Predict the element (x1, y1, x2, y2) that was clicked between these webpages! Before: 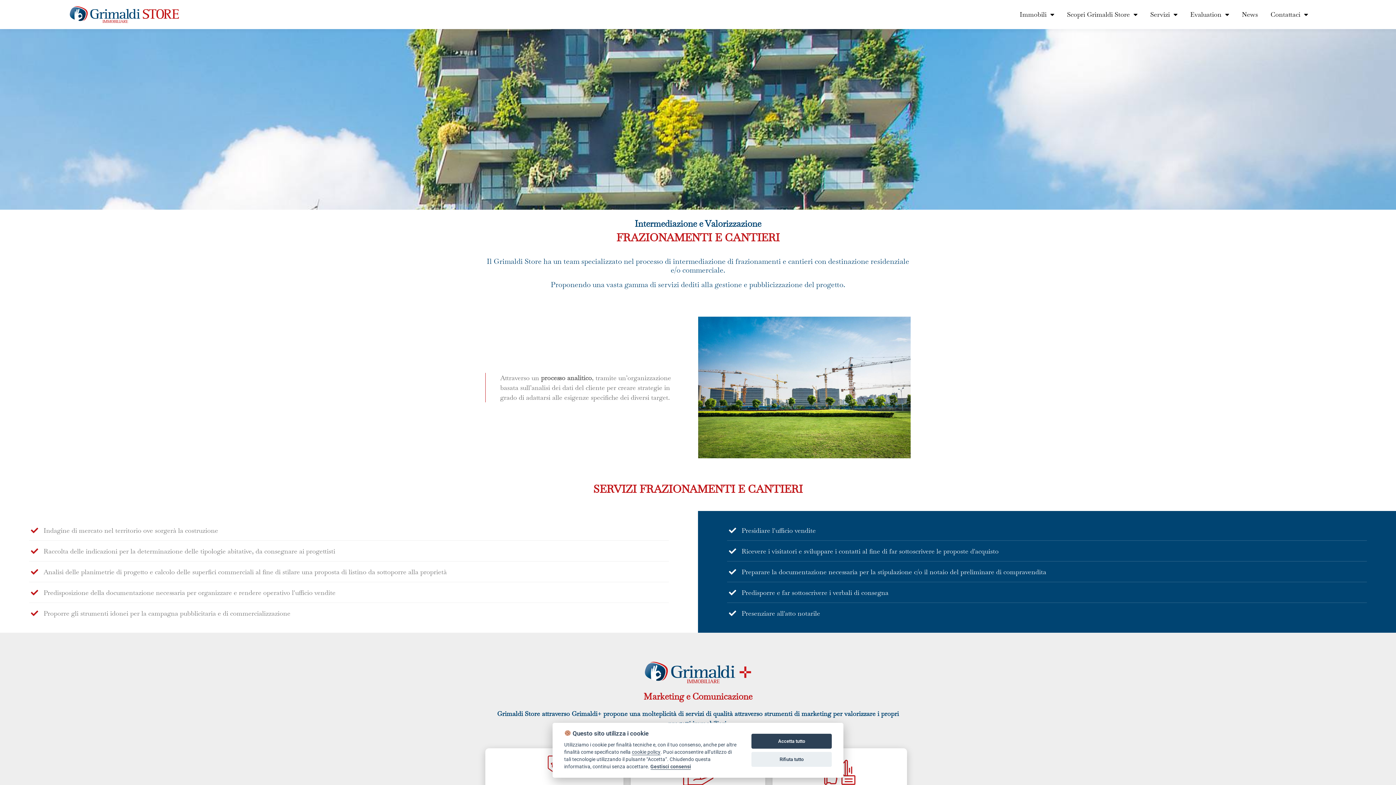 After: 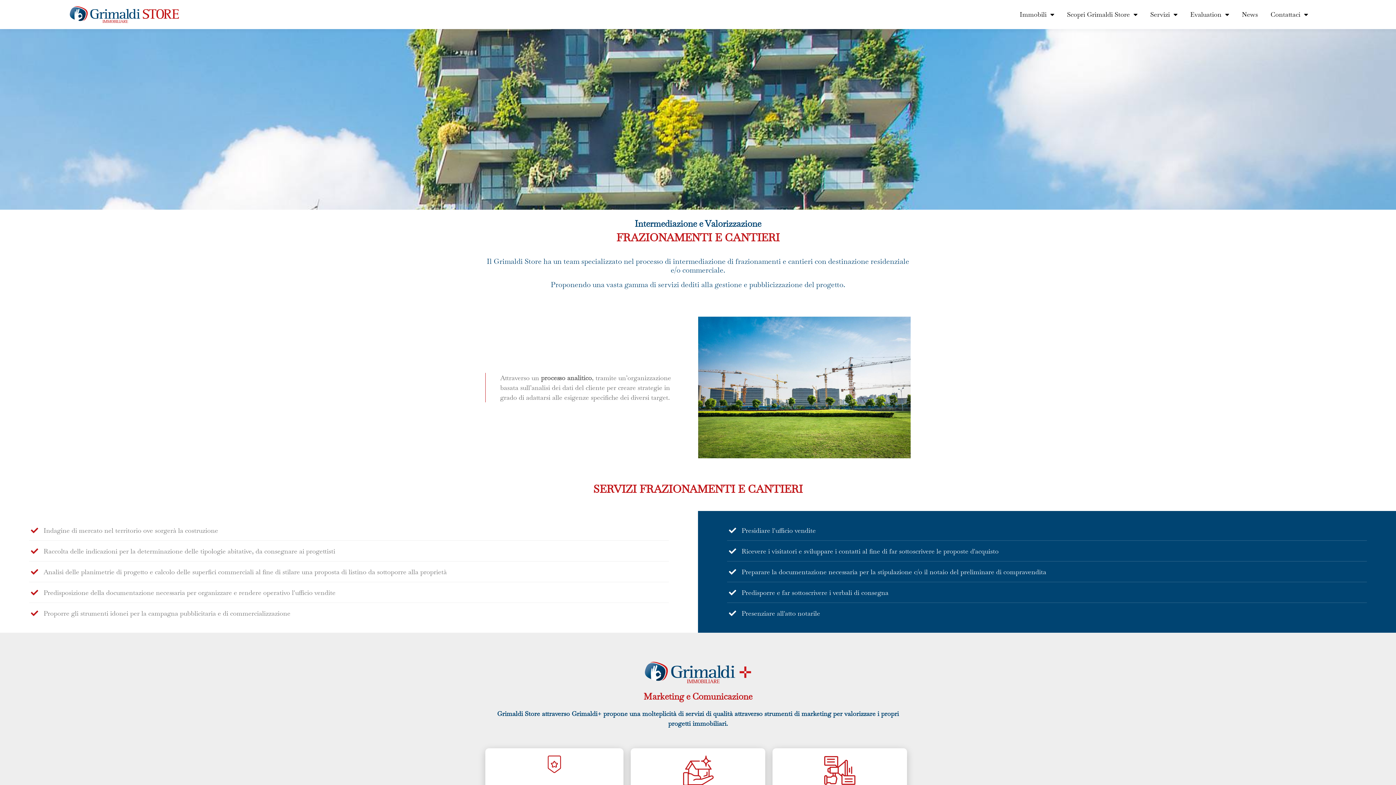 Action: bbox: (751, 734, 832, 749) label: Accetta tutto